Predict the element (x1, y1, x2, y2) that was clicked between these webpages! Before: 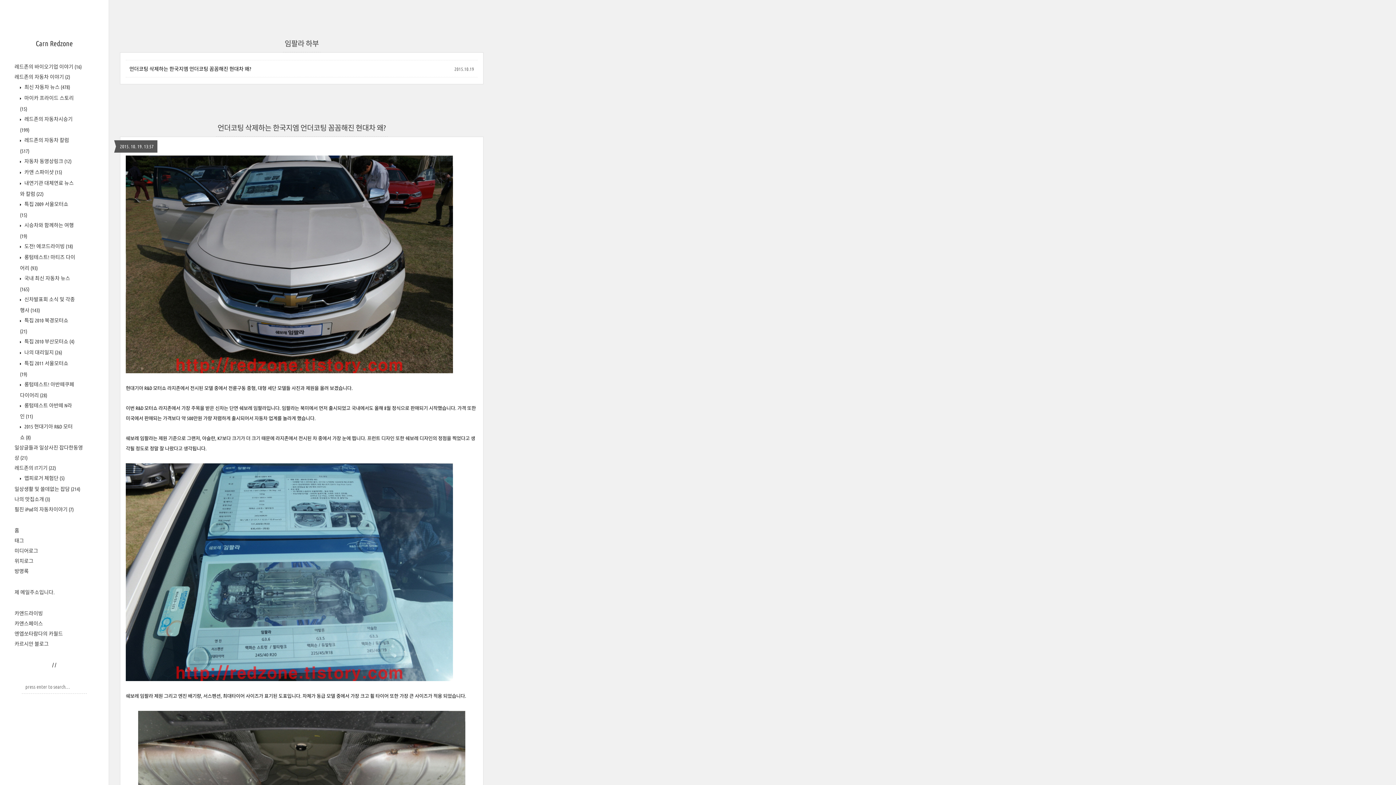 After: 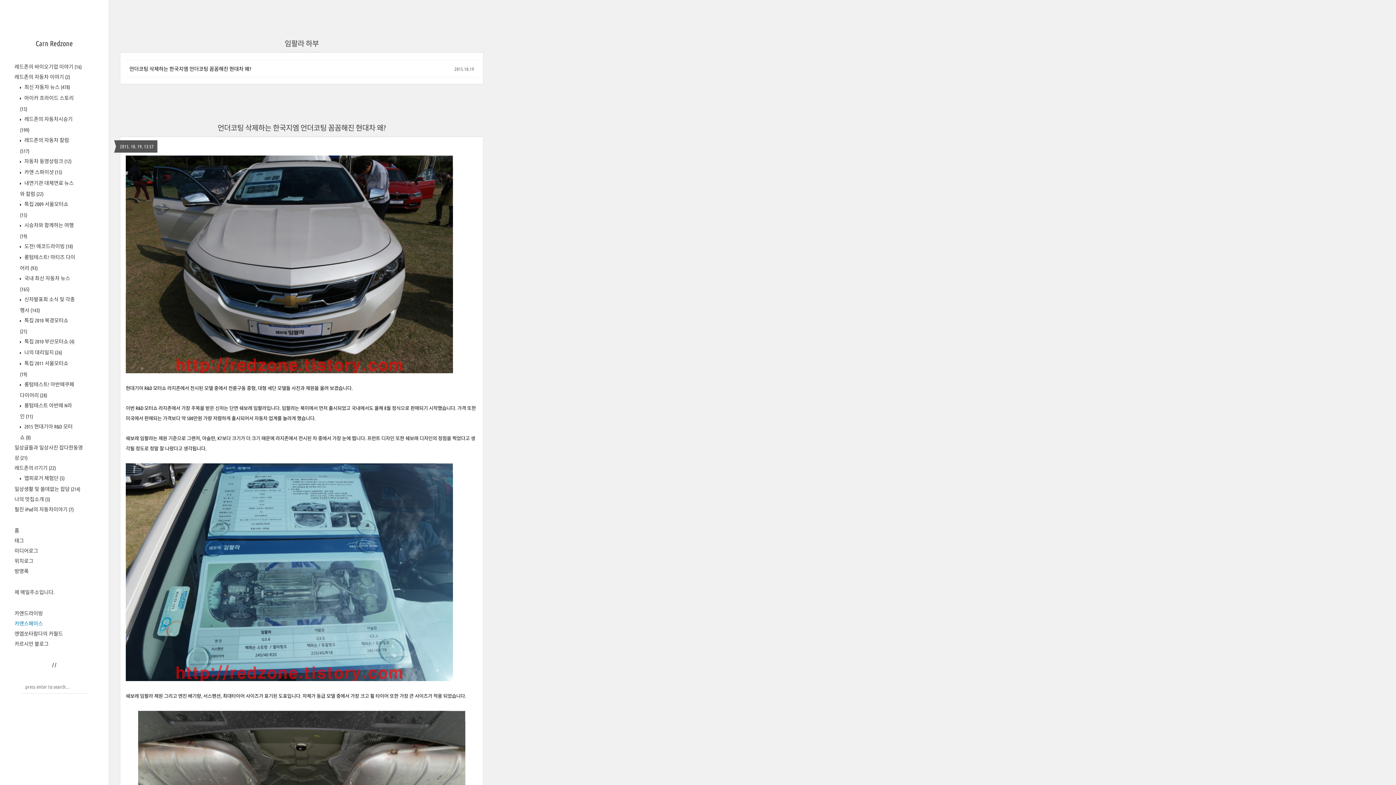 Action: bbox: (14, 621, 42, 626) label: 카앤스페이스